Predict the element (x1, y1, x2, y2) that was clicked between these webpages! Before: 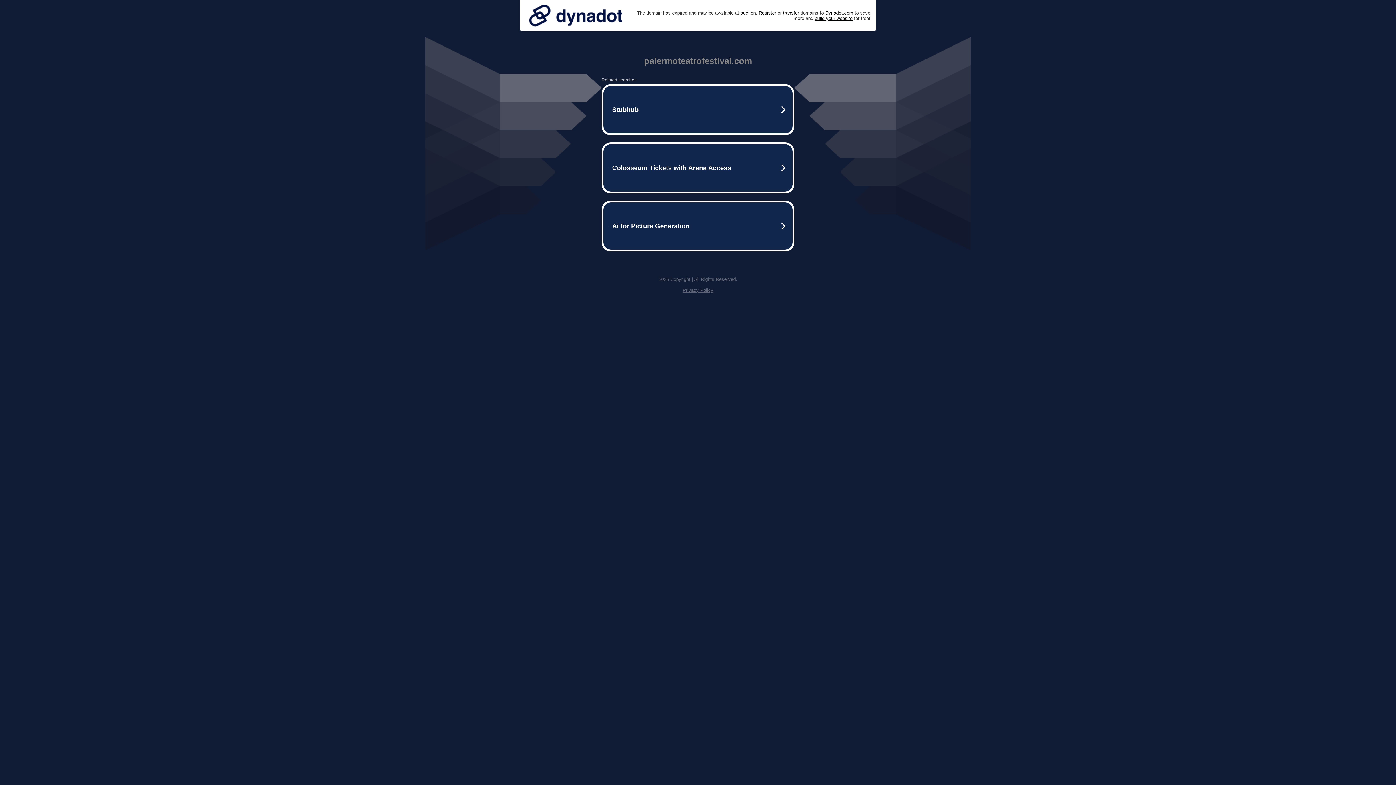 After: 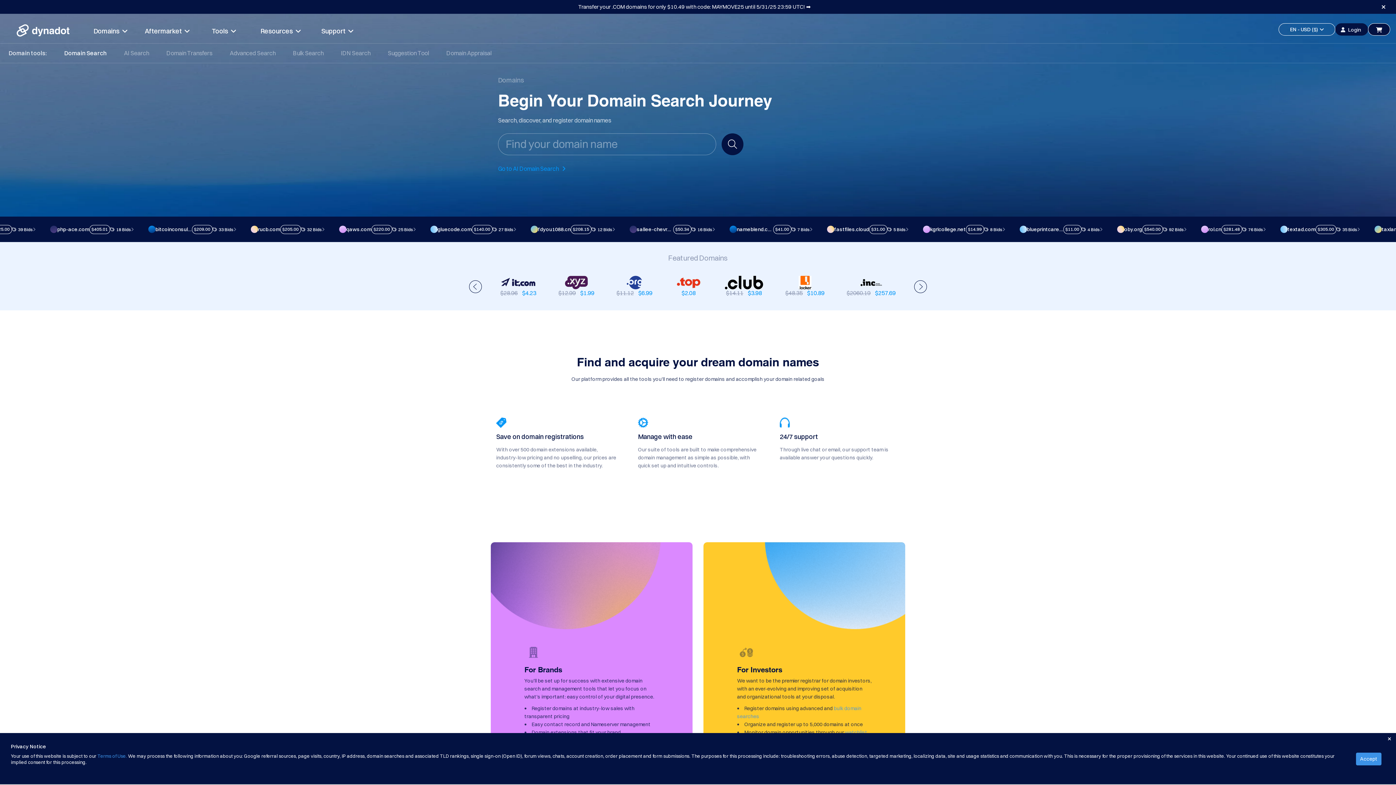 Action: bbox: (758, 10, 776, 15) label: Register